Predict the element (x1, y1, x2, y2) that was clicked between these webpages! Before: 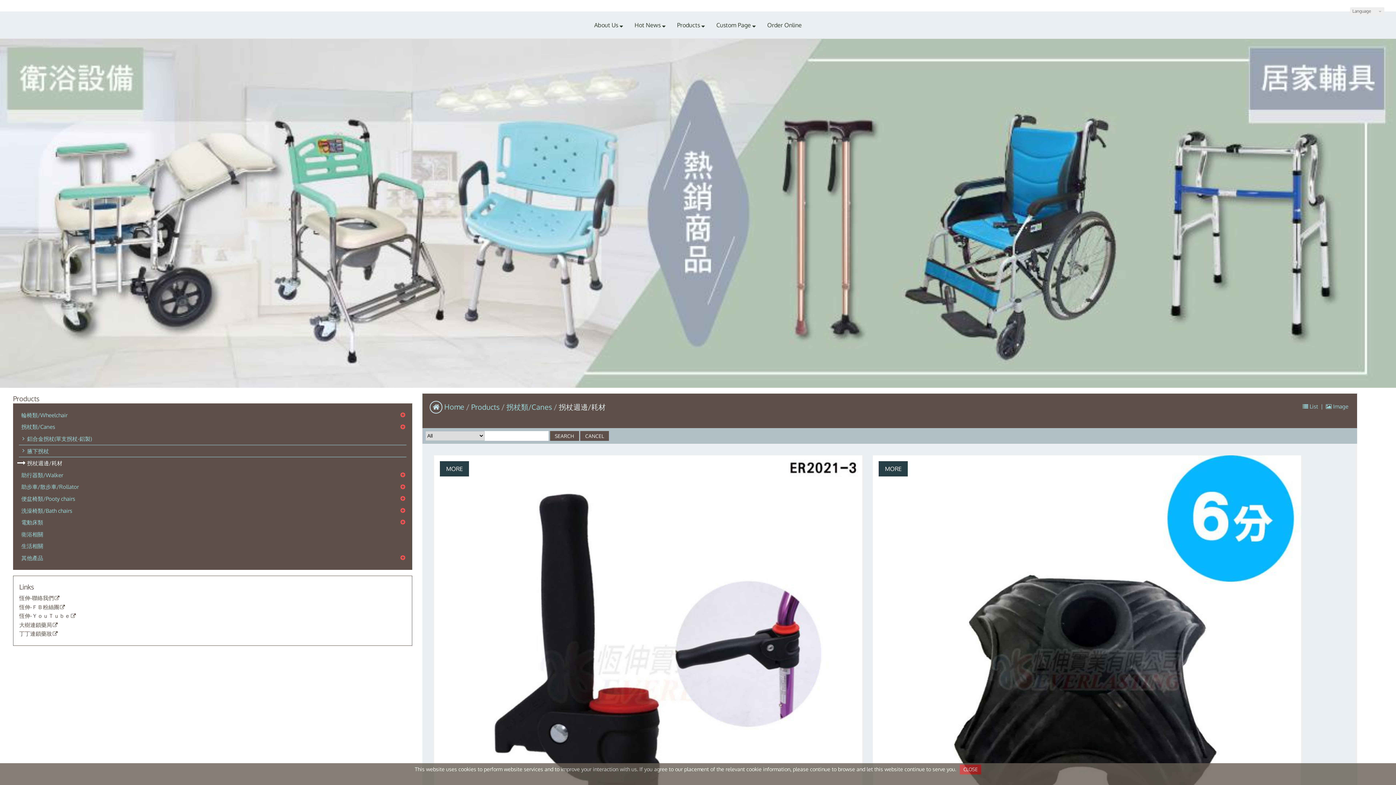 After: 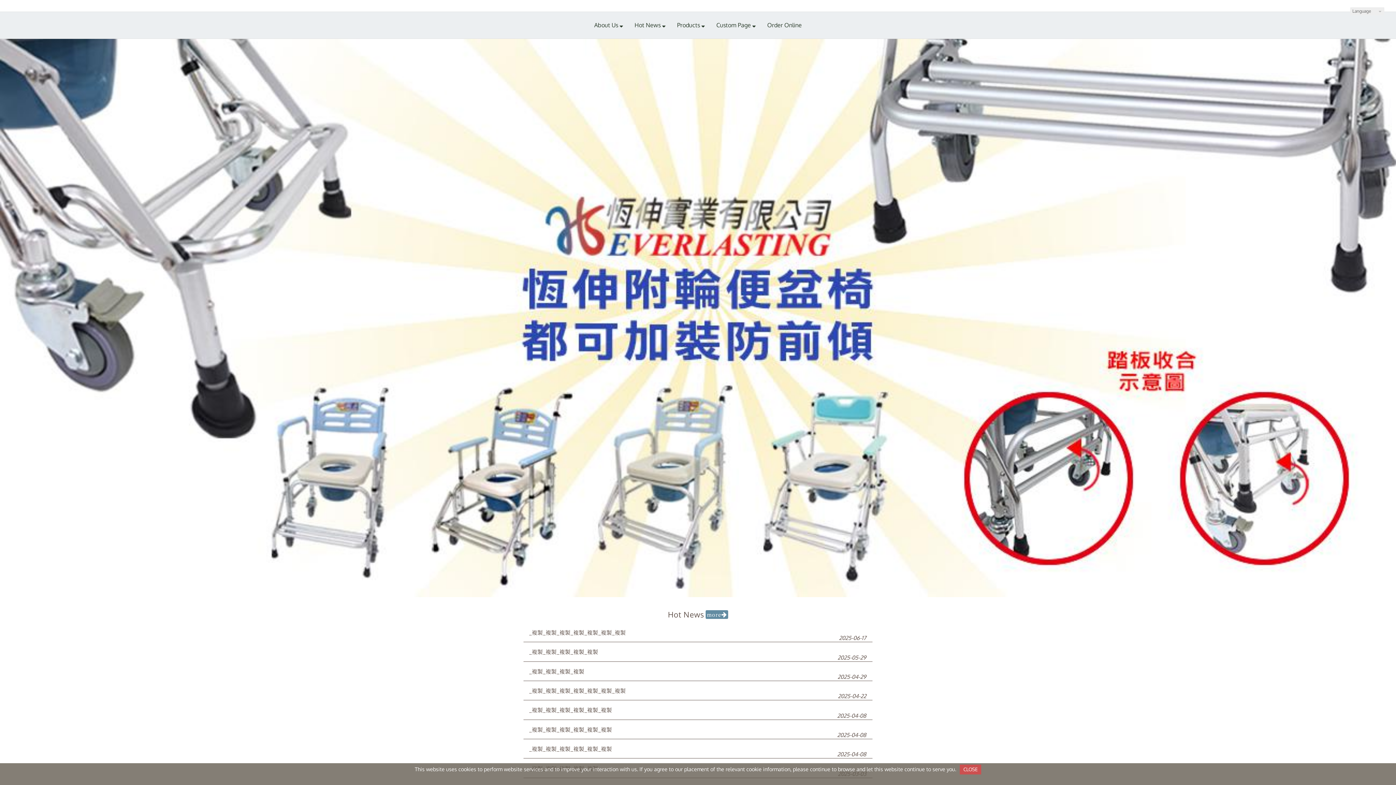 Action: bbox: (429, 402, 464, 411) label: Home